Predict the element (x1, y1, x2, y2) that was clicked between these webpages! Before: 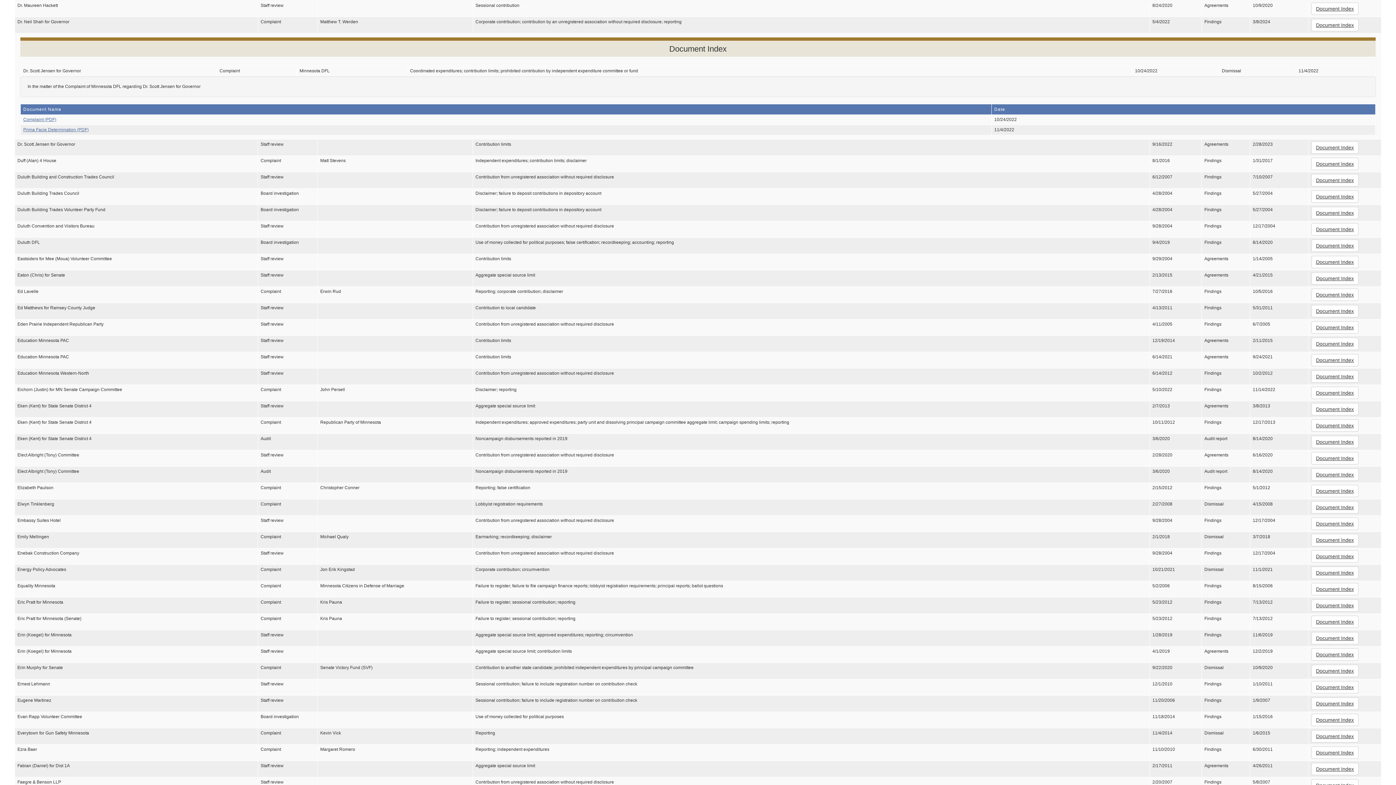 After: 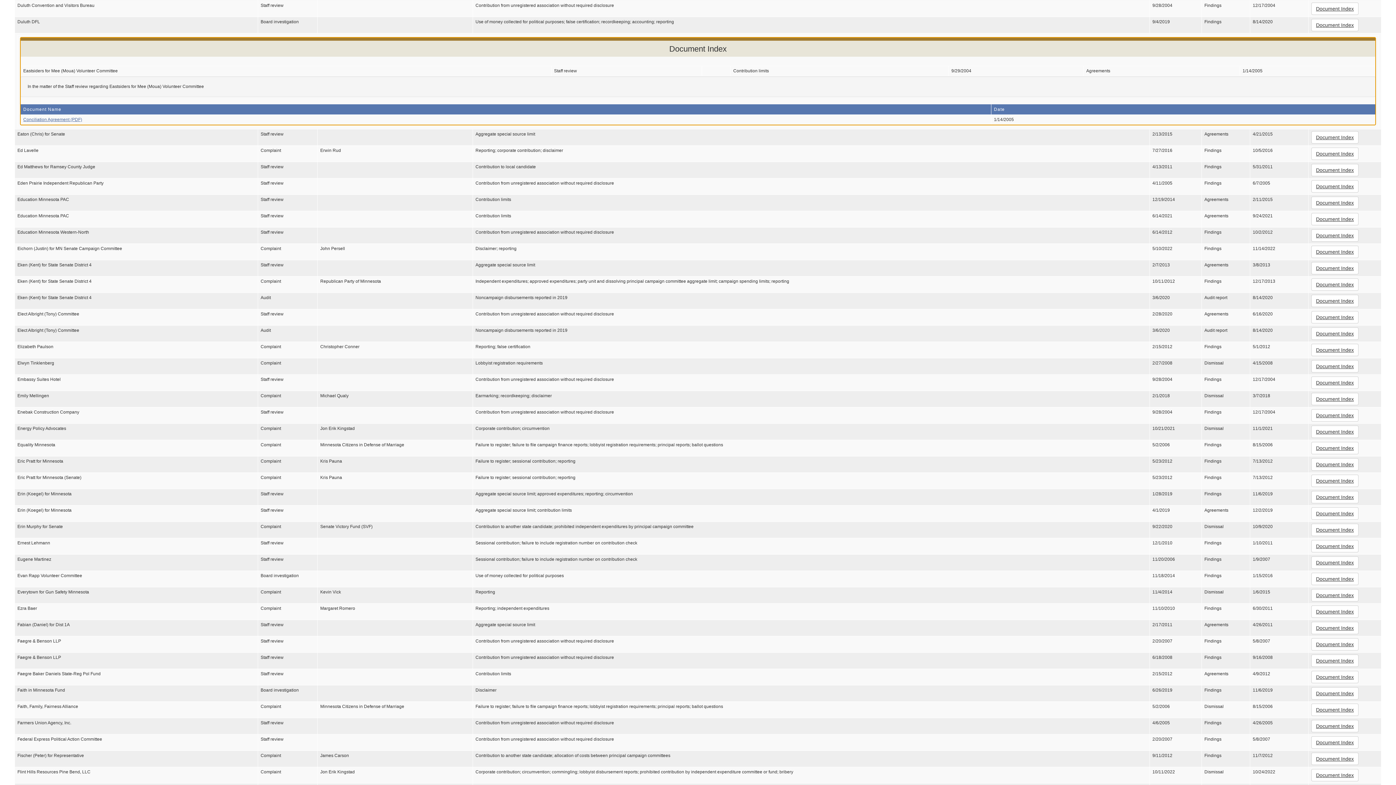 Action: bbox: (1311, 256, 1358, 268) label: Document Index